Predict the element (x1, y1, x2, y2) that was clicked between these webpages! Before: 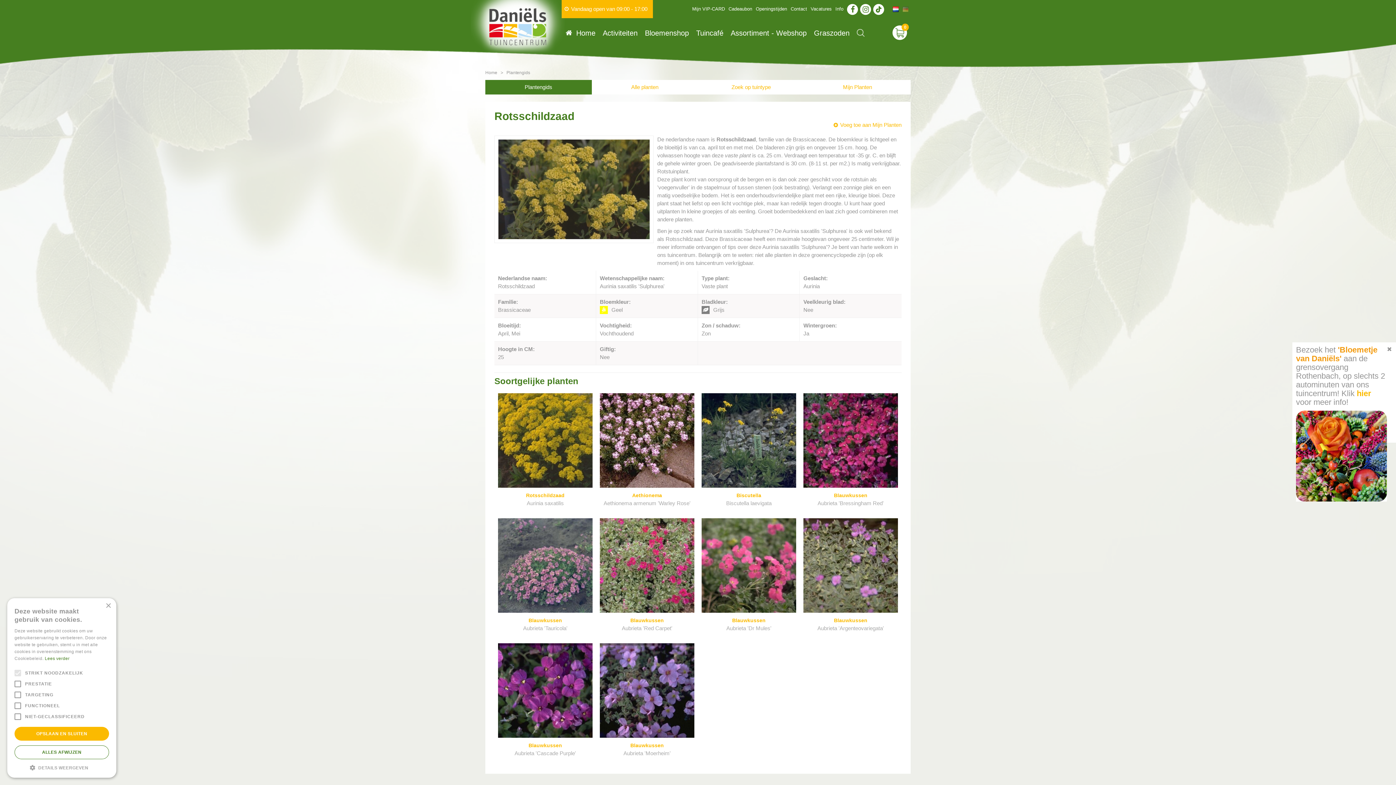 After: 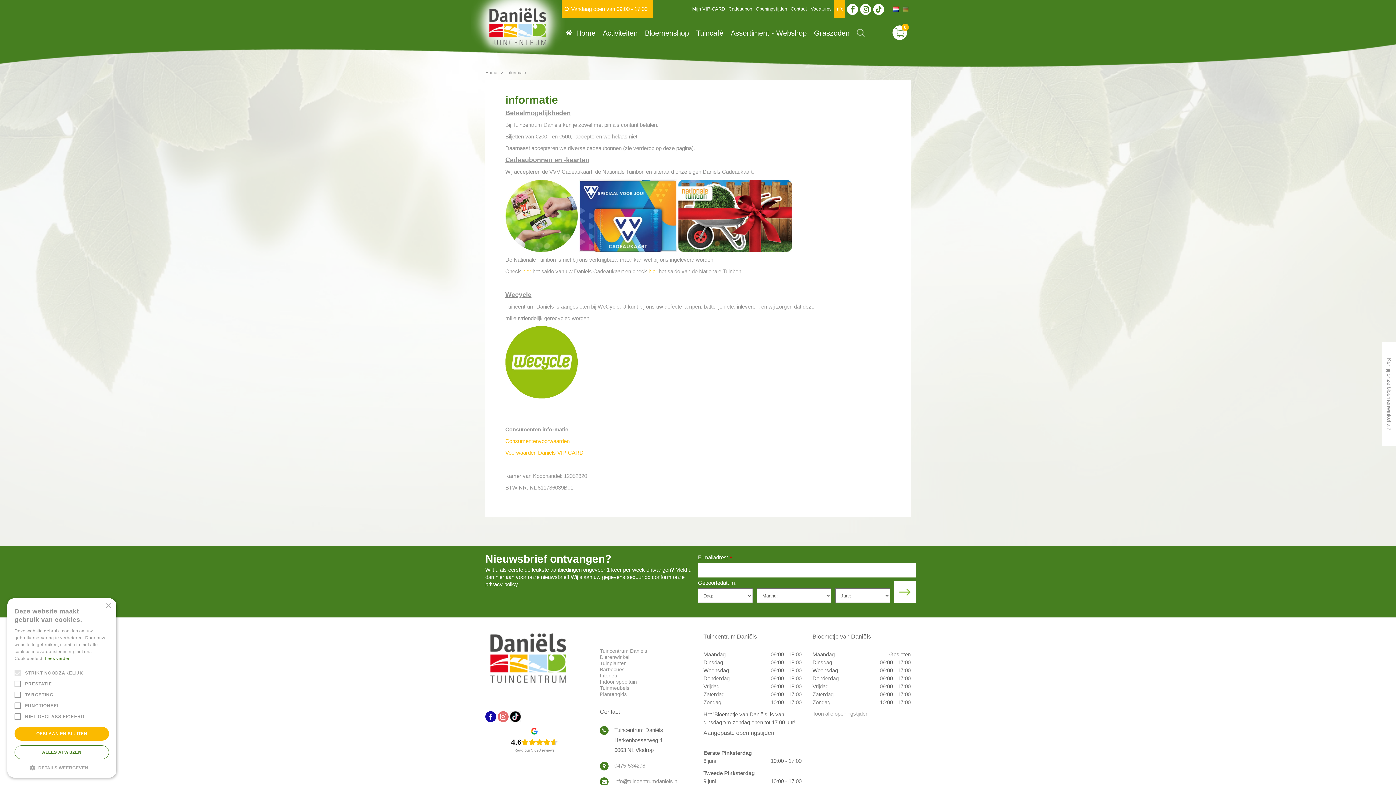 Action: label: Info bbox: (833, 0, 845, 18)